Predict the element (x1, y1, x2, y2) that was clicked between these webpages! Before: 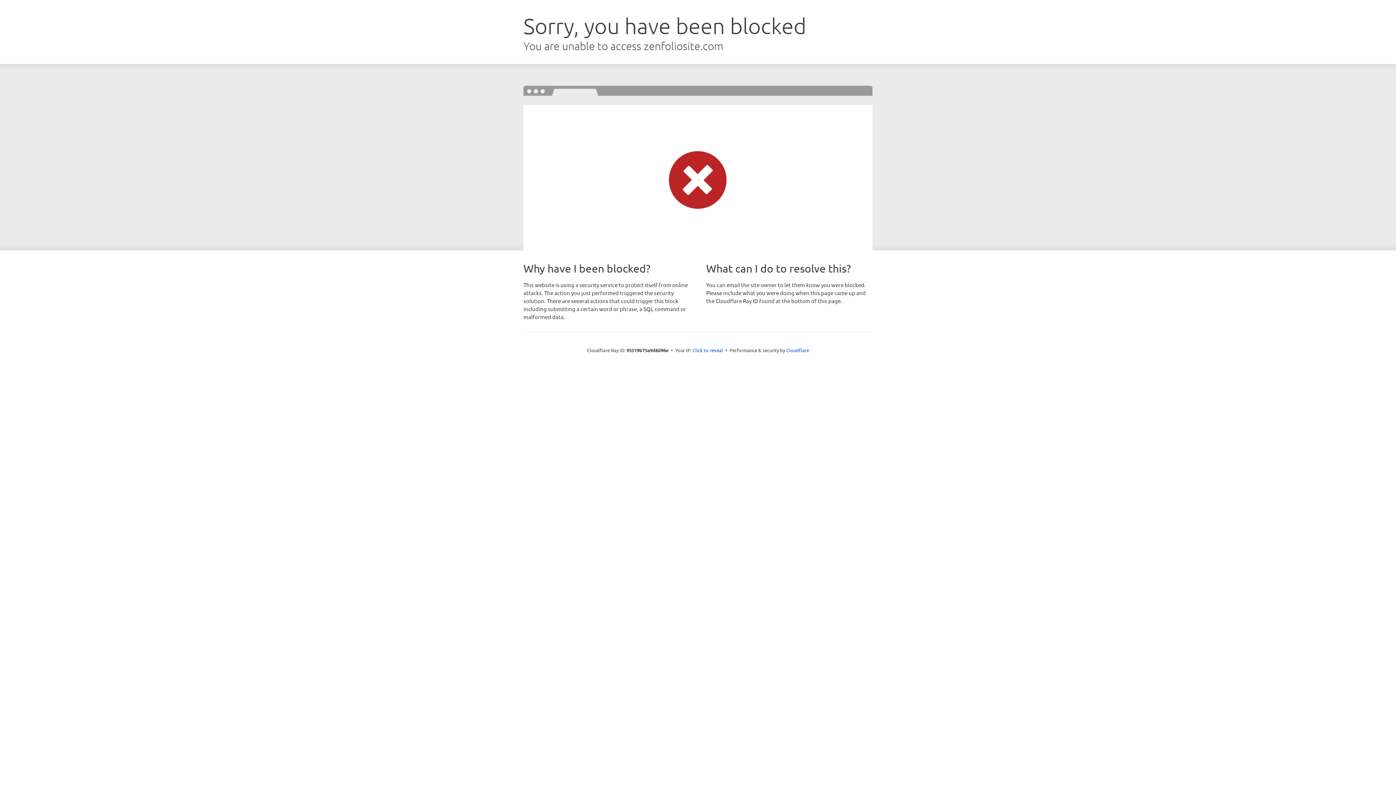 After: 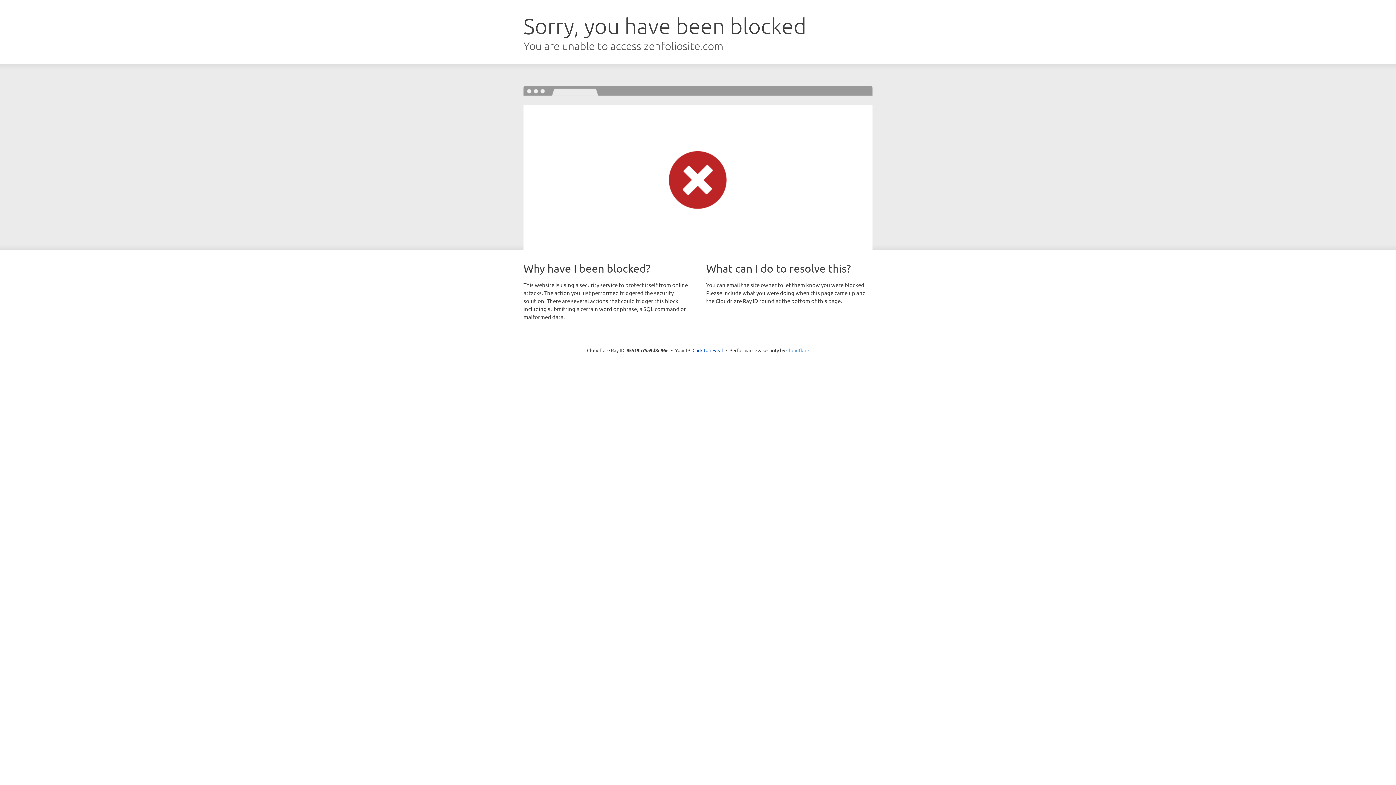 Action: bbox: (786, 347, 809, 353) label: Cloudflare